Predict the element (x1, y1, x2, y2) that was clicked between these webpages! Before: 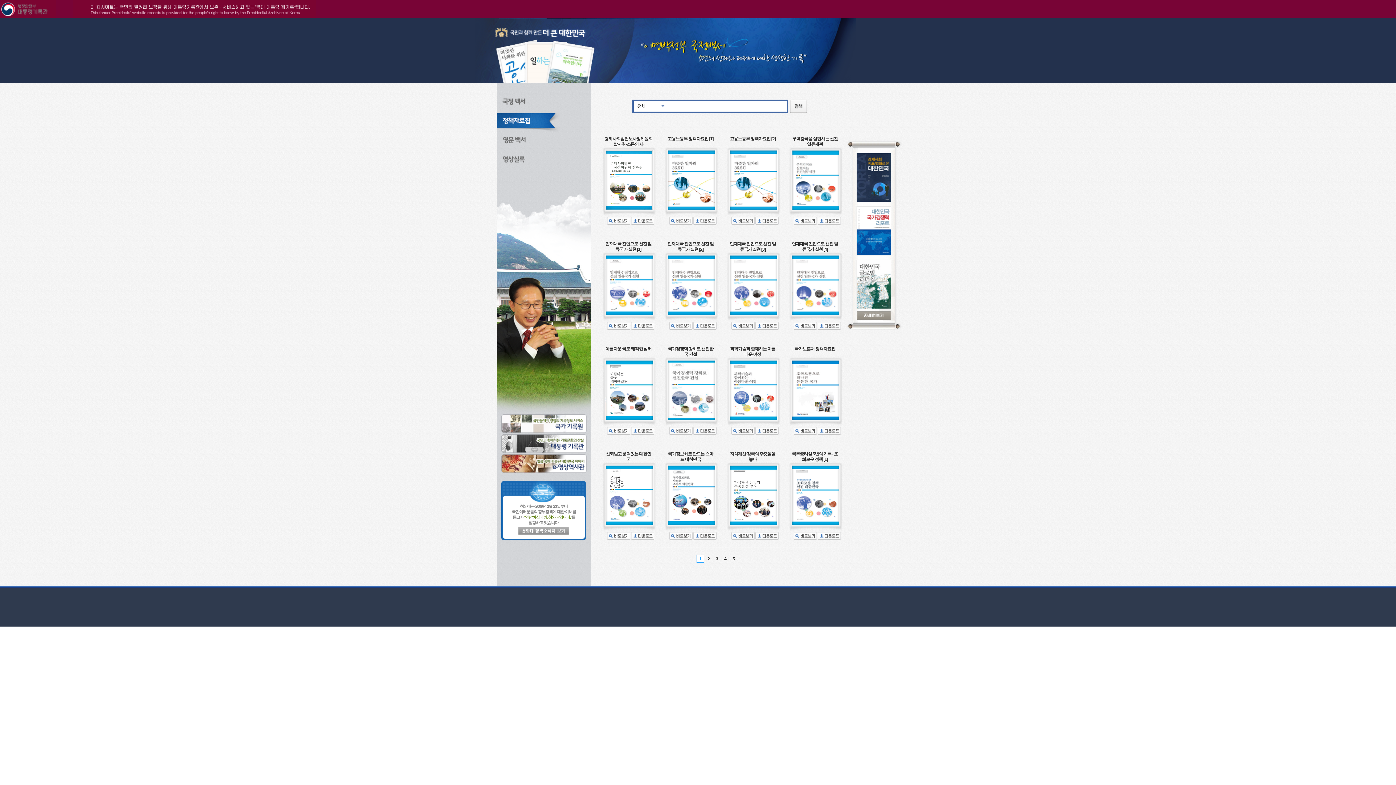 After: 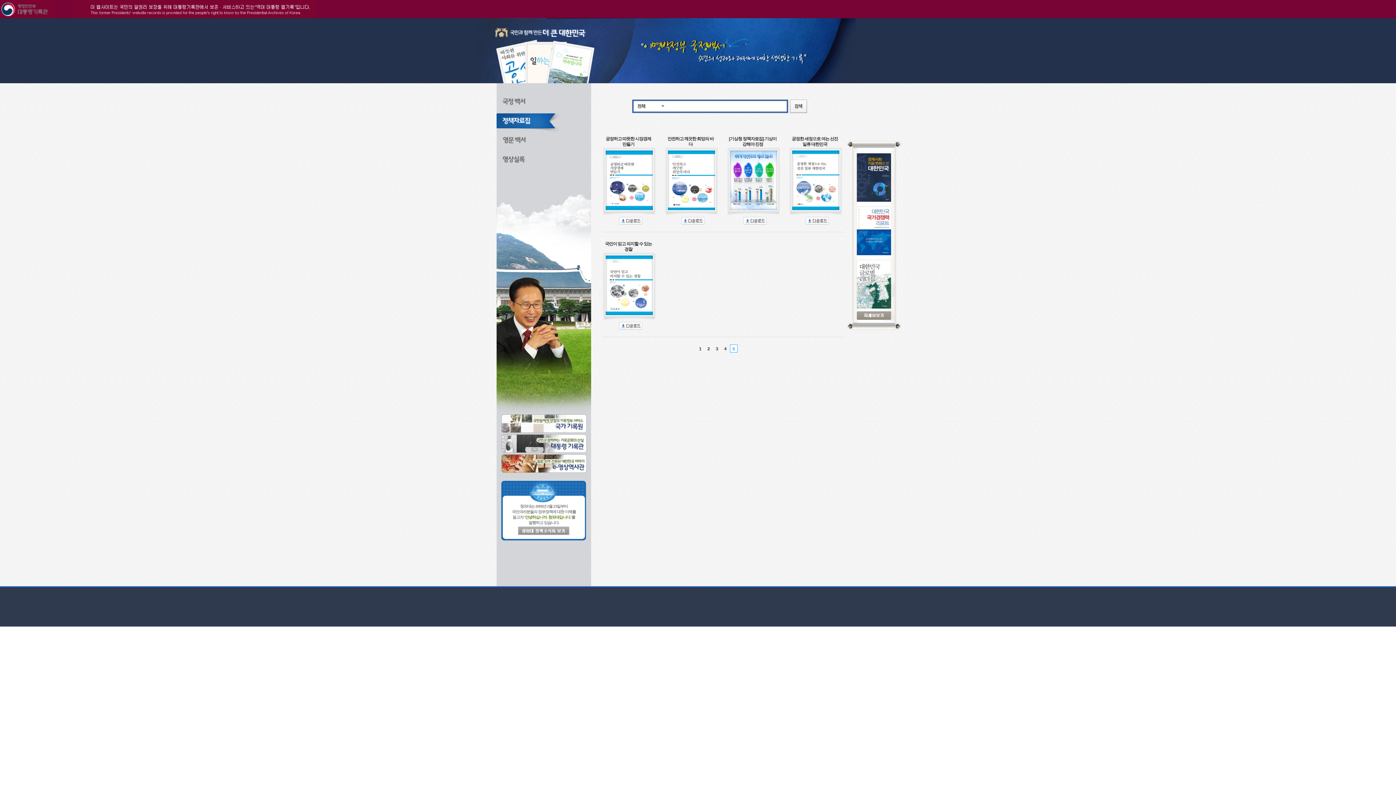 Action: label: 5 bbox: (730, 554, 737, 562)